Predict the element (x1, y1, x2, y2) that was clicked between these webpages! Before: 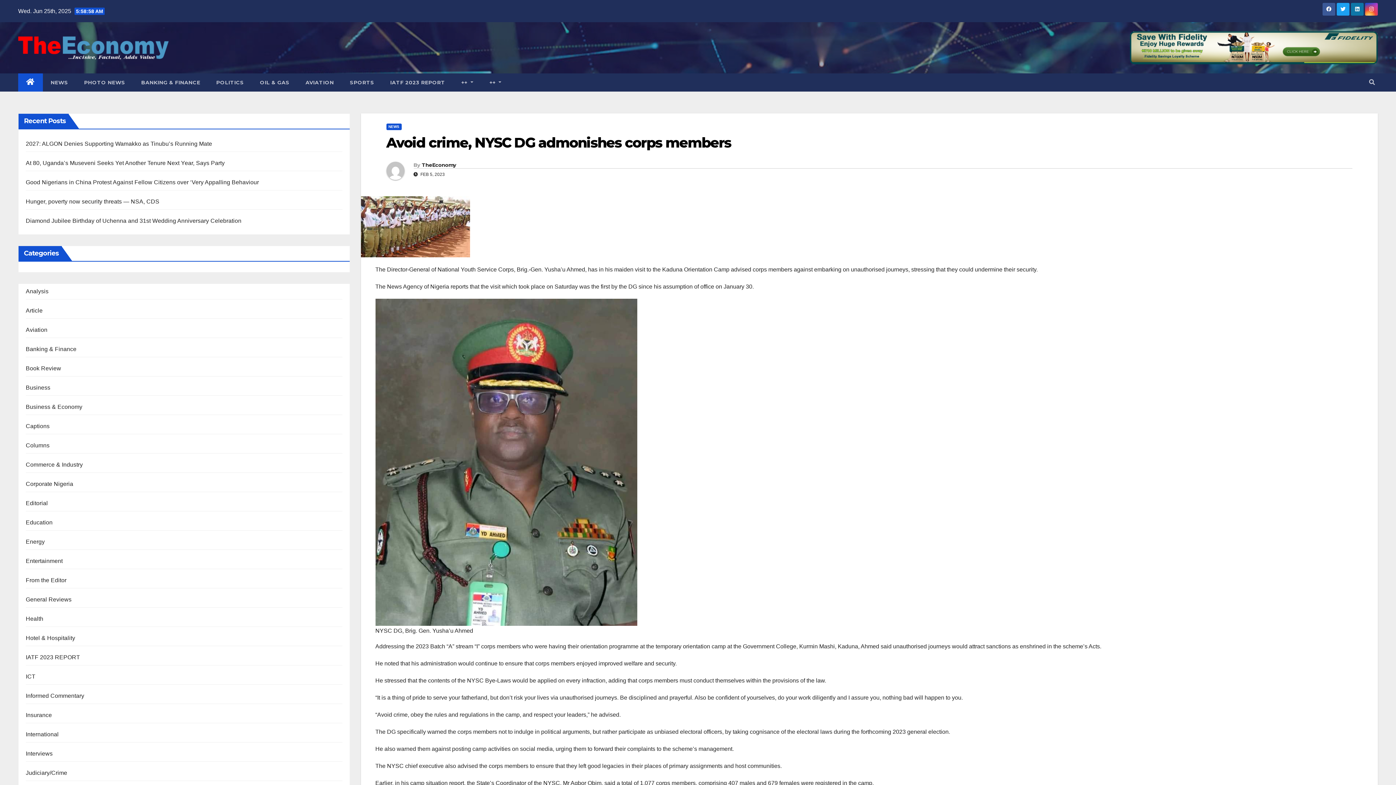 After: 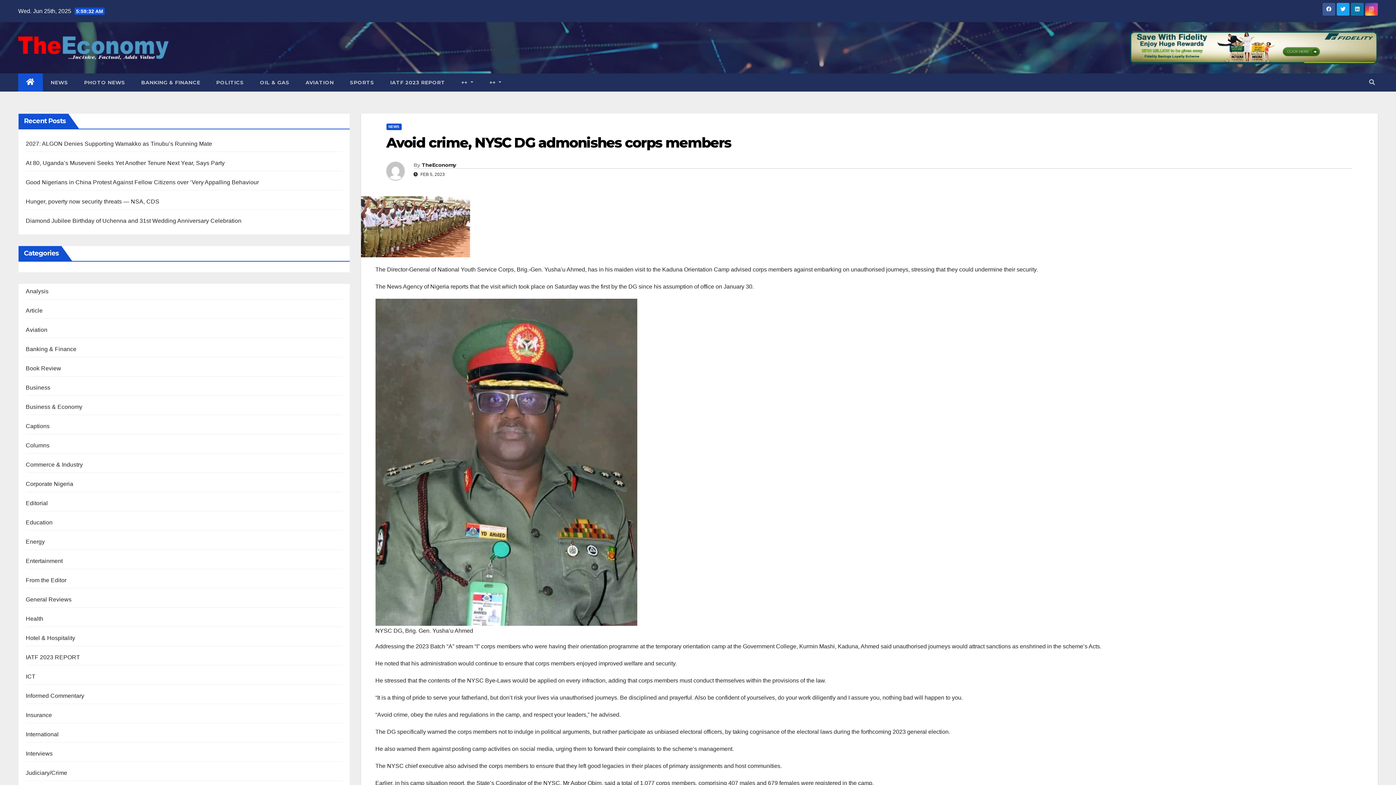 Action: bbox: (386, 134, 731, 151) label: Avoid crime, NYSC DG admonishes corps members